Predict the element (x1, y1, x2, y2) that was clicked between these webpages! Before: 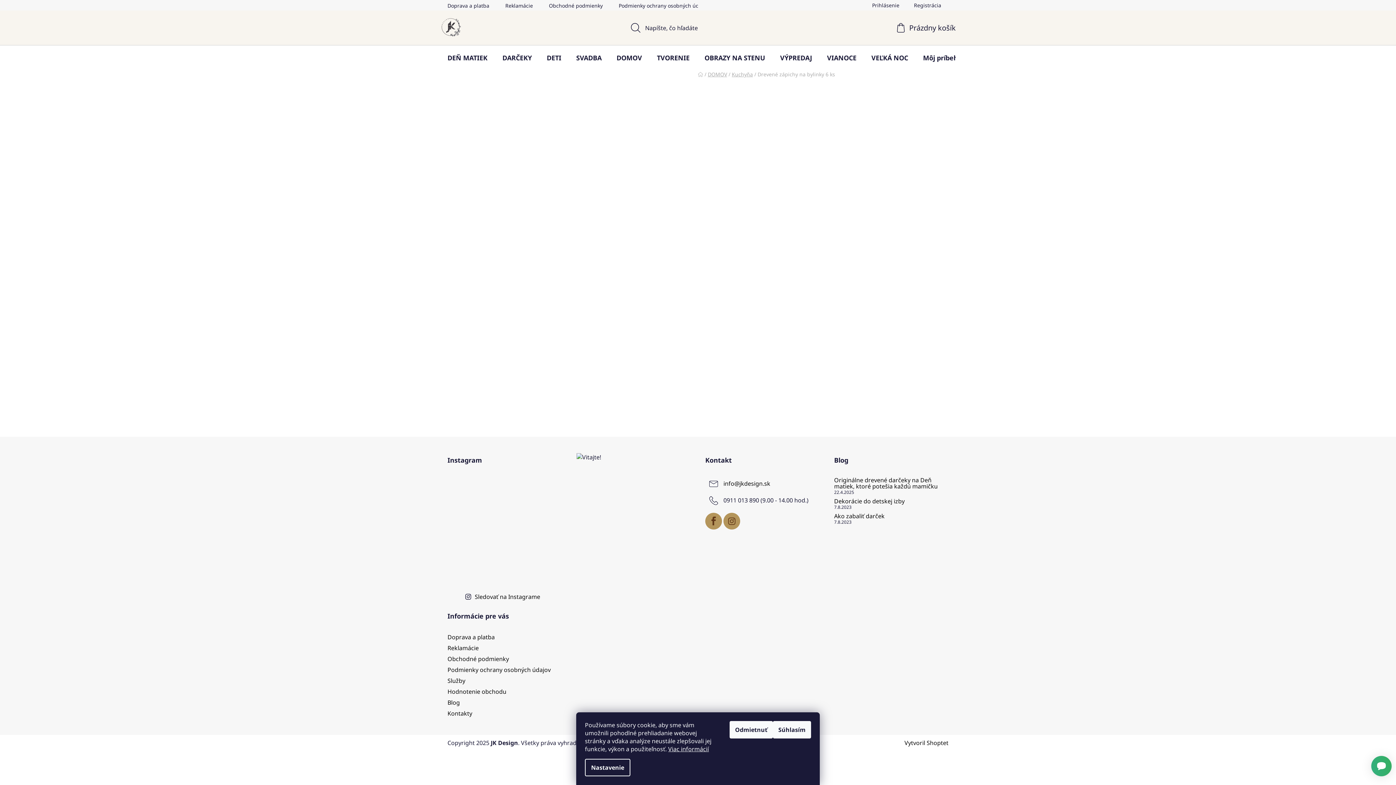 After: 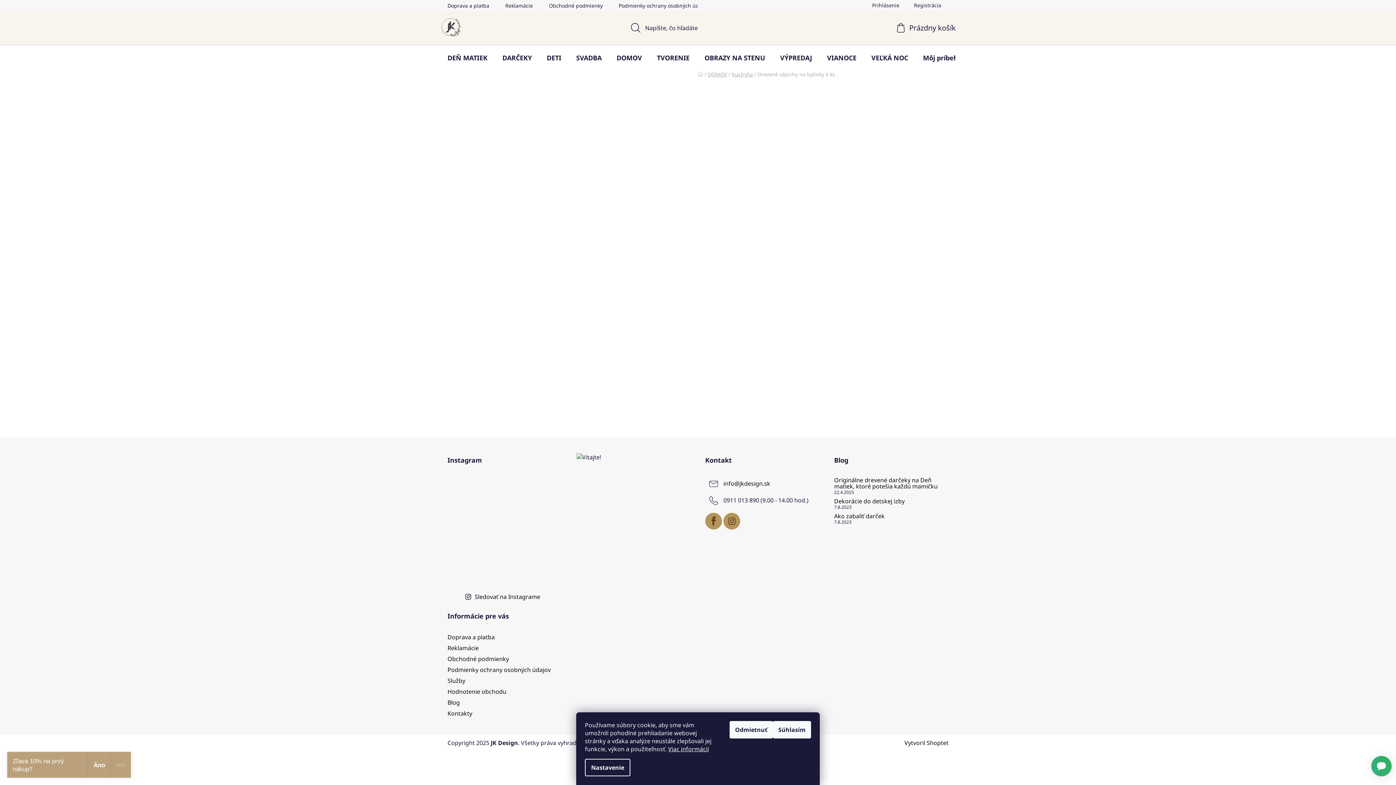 Action: bbox: (474, 475, 502, 503)